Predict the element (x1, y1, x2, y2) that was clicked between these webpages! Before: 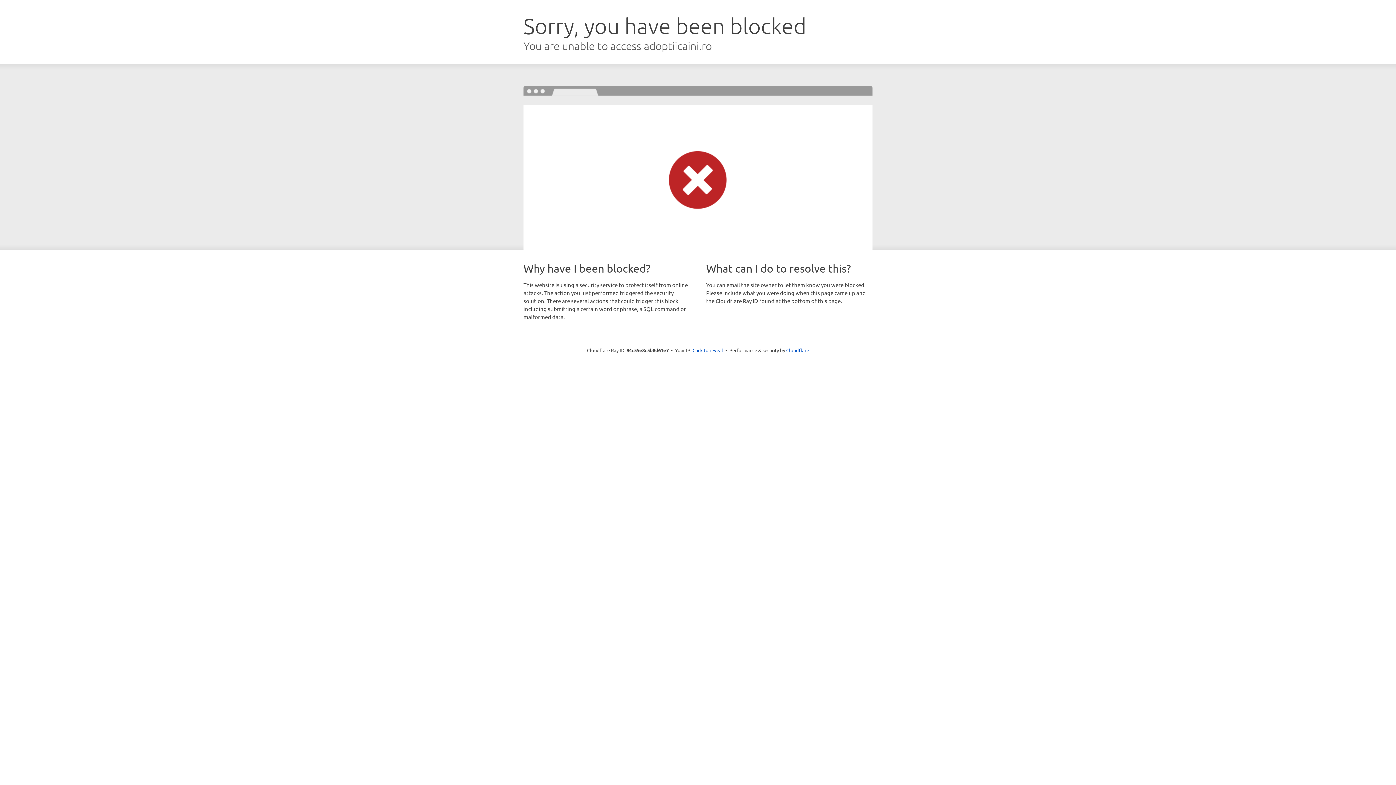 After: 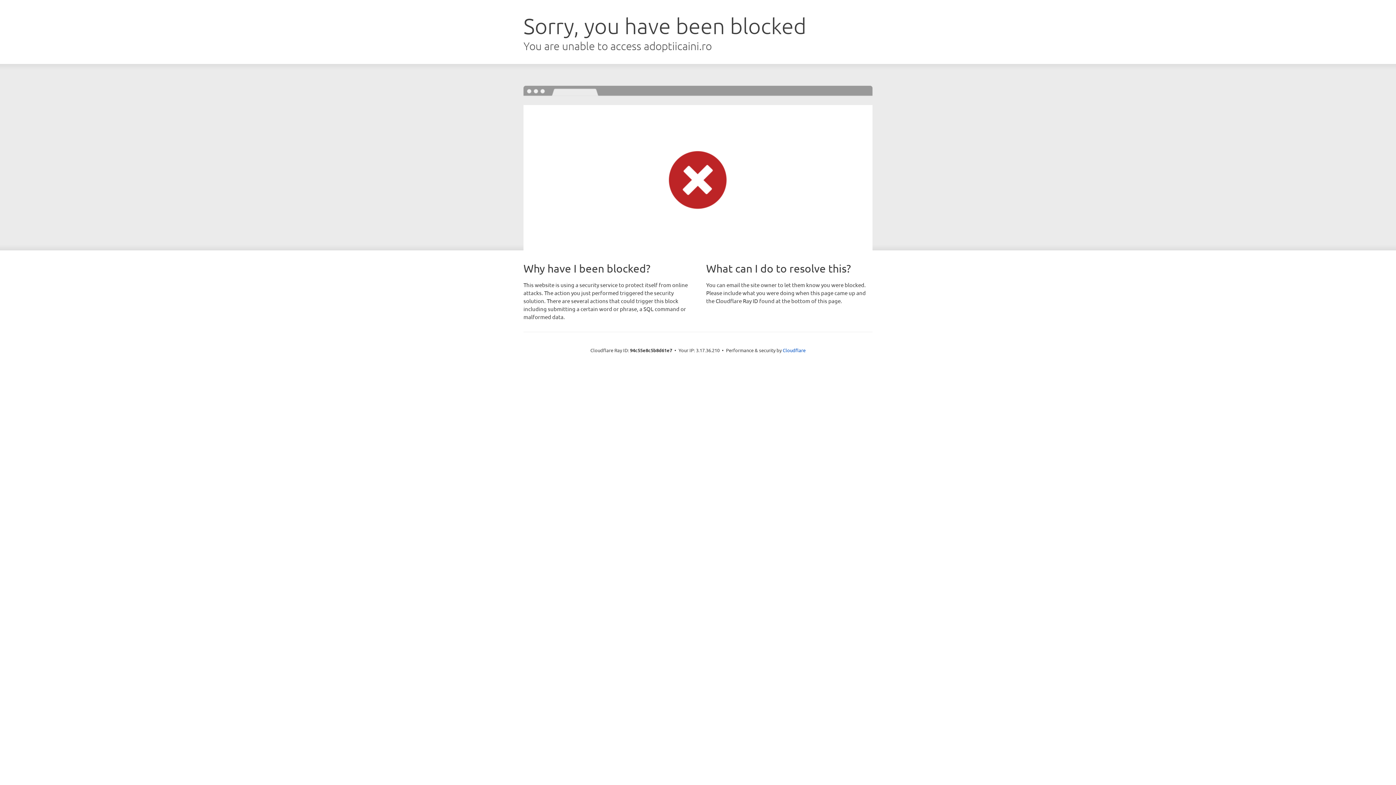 Action: bbox: (692, 346, 723, 353) label: Click to reveal